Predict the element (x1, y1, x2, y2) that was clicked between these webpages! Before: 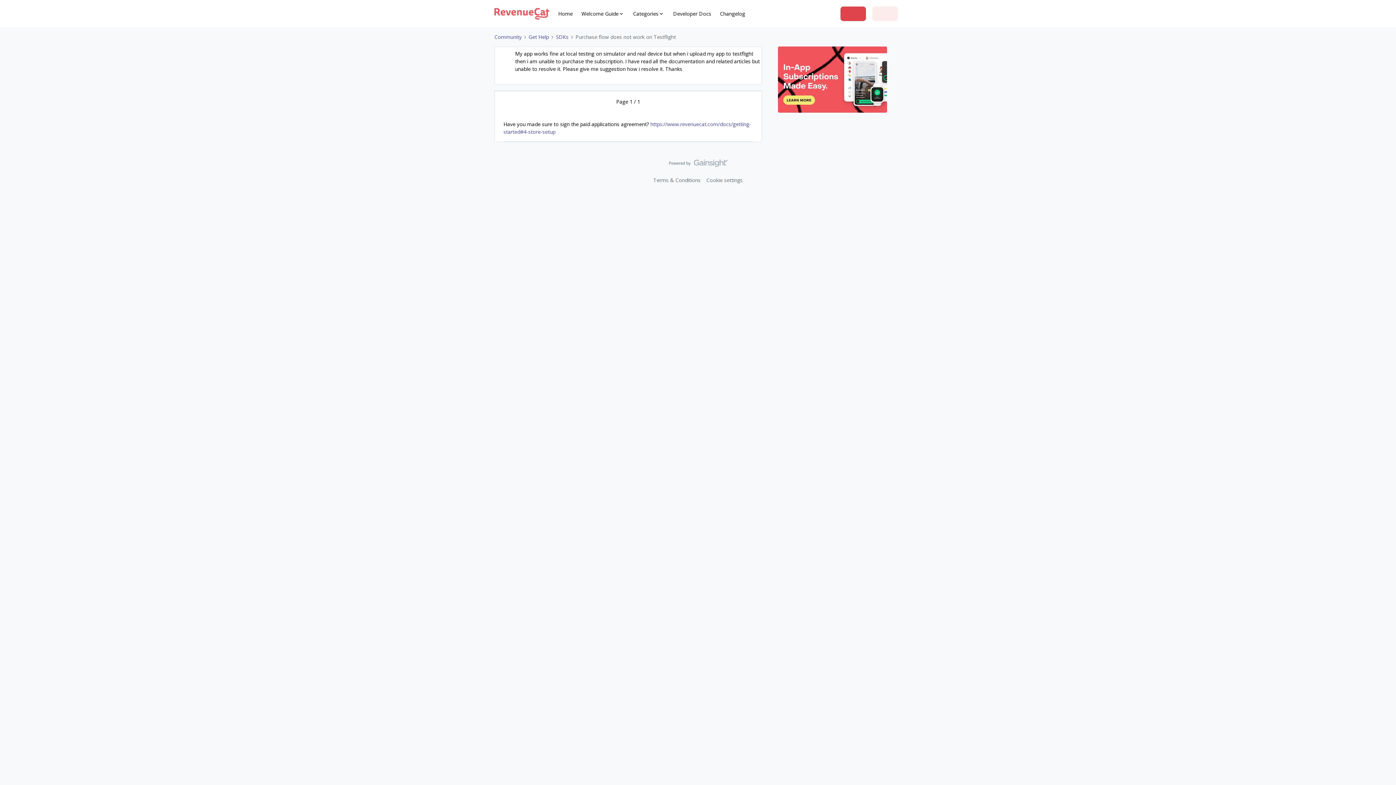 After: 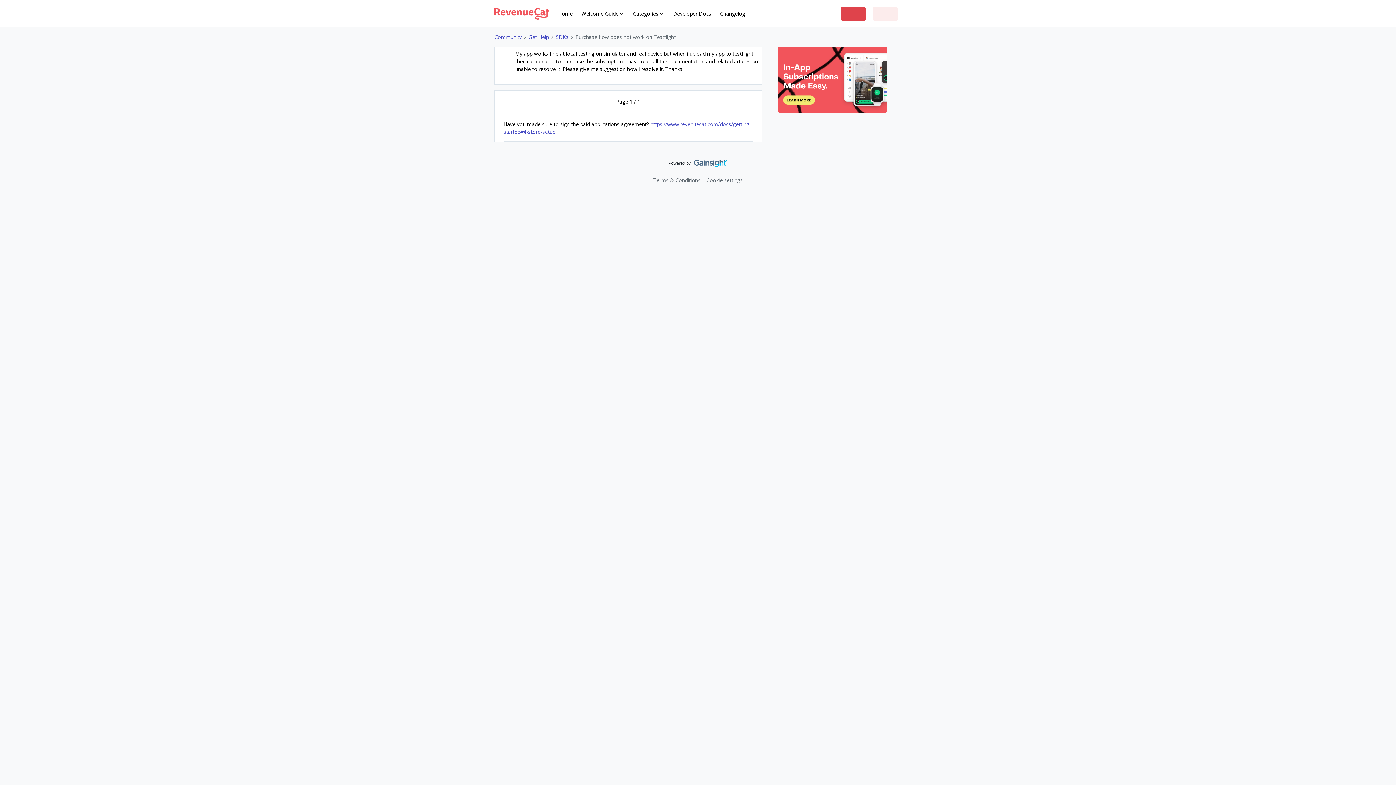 Action: bbox: (668, 159, 727, 170)